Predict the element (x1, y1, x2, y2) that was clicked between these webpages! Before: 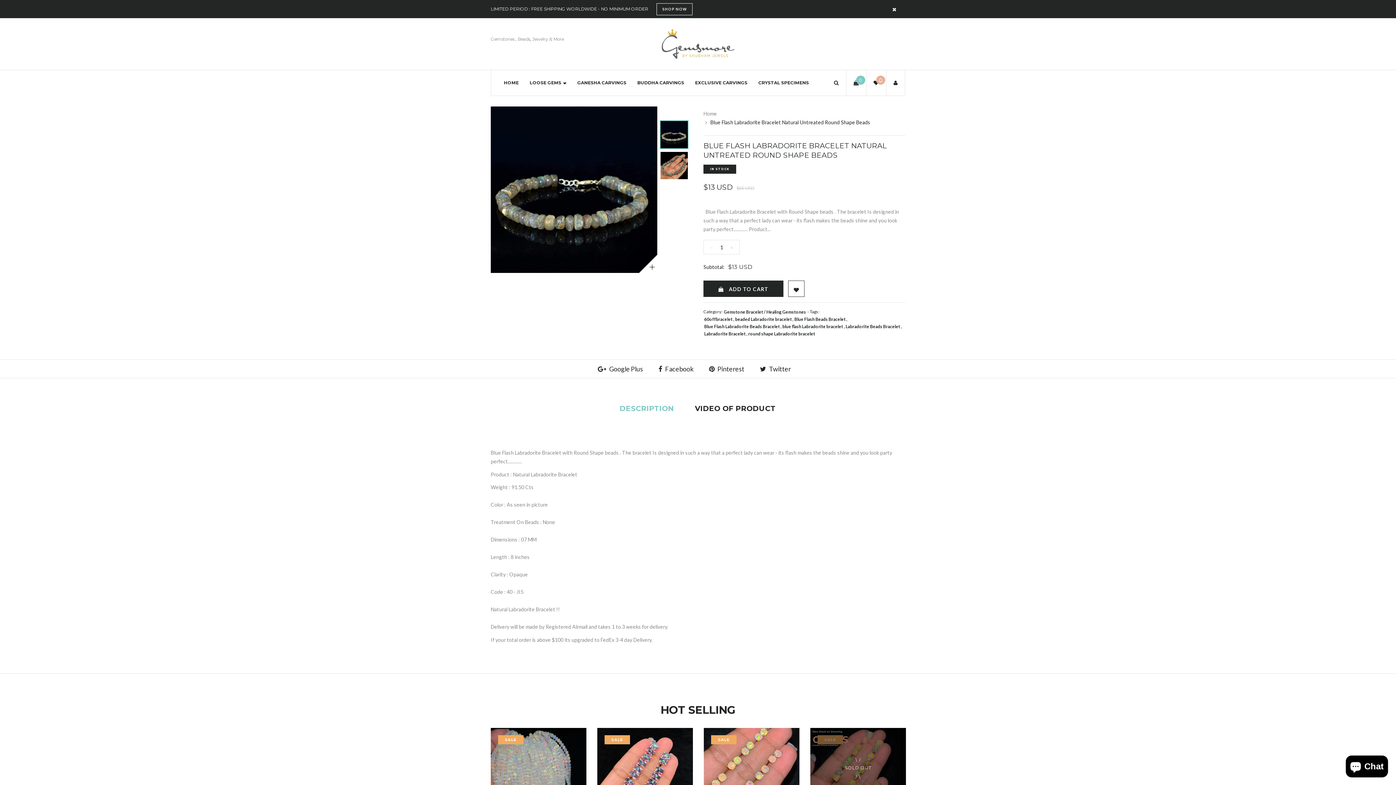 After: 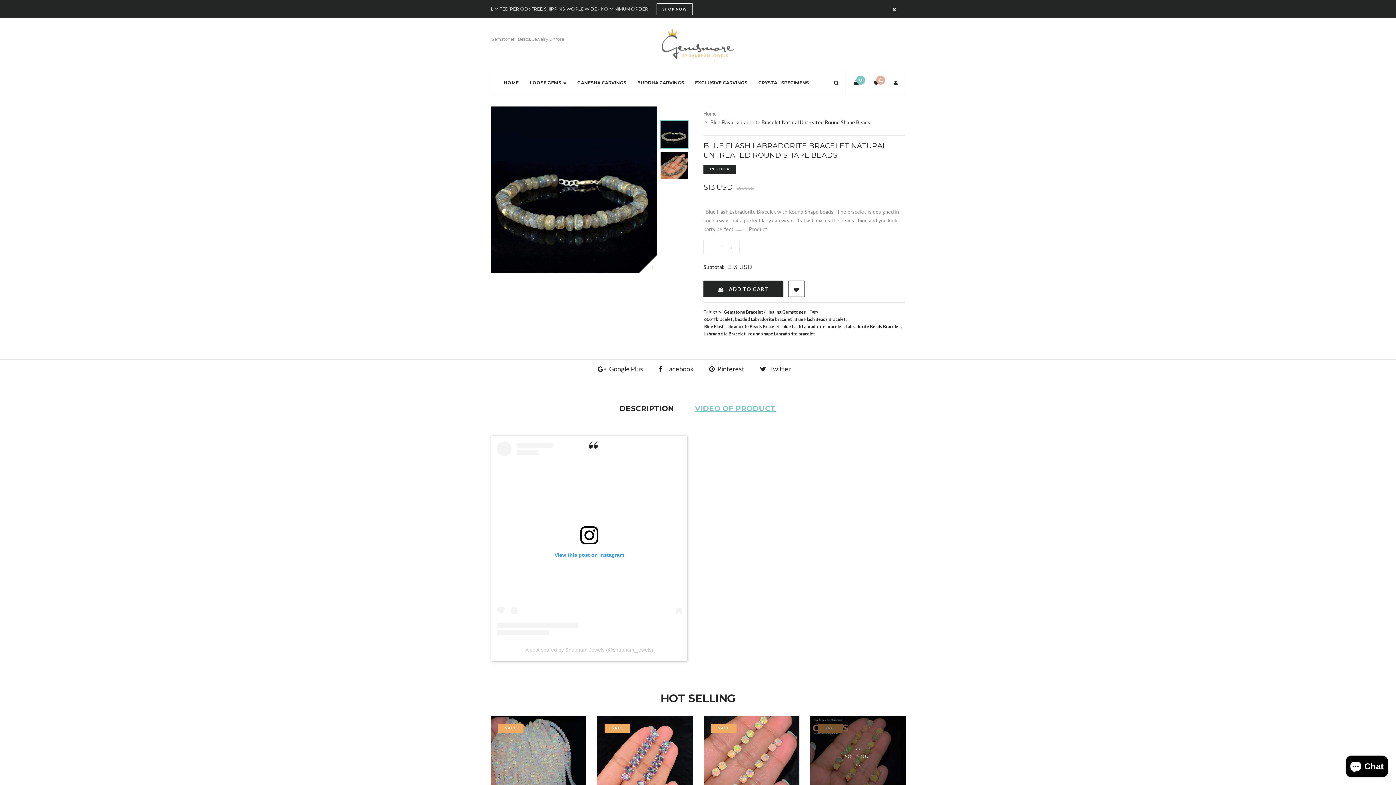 Action: label: VIDEO OF PRODUCT bbox: (685, 398, 785, 419)